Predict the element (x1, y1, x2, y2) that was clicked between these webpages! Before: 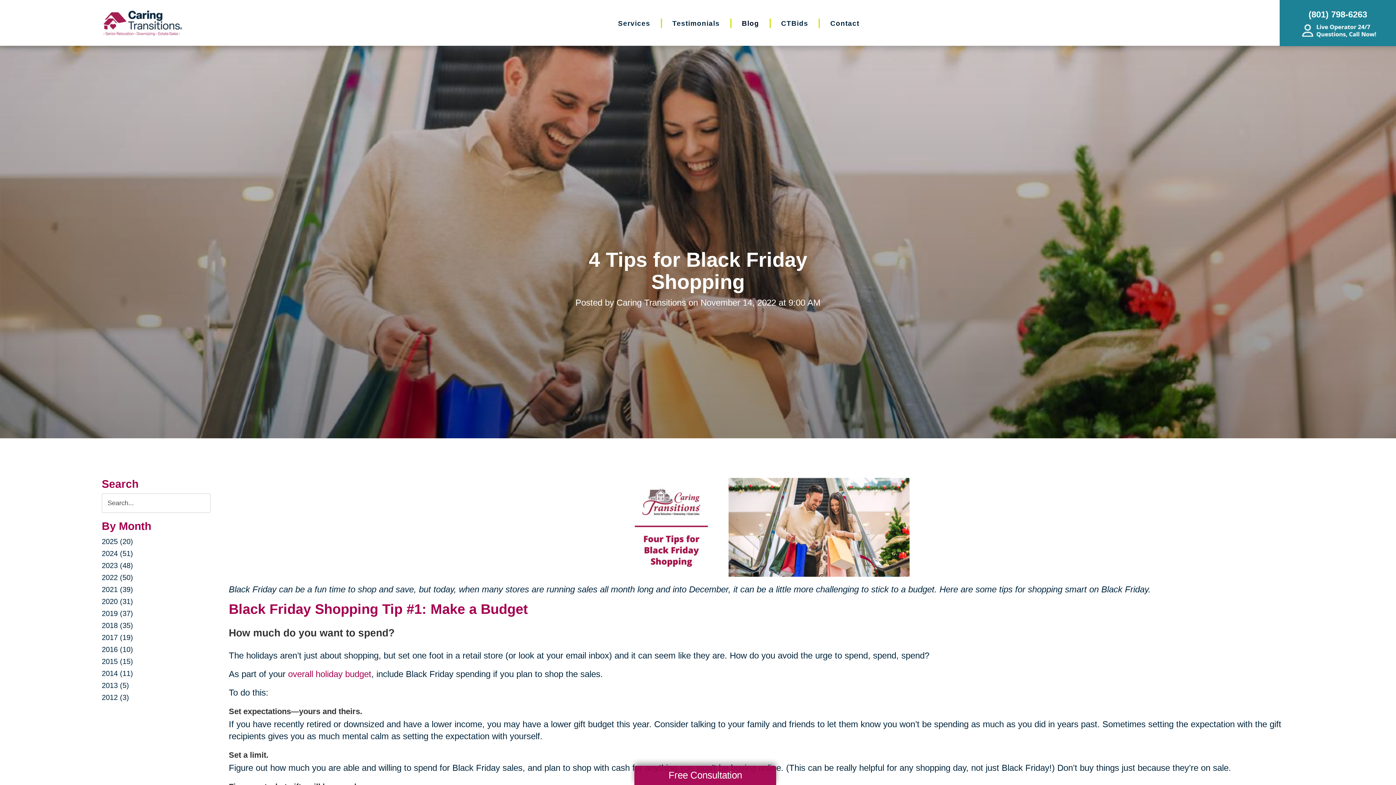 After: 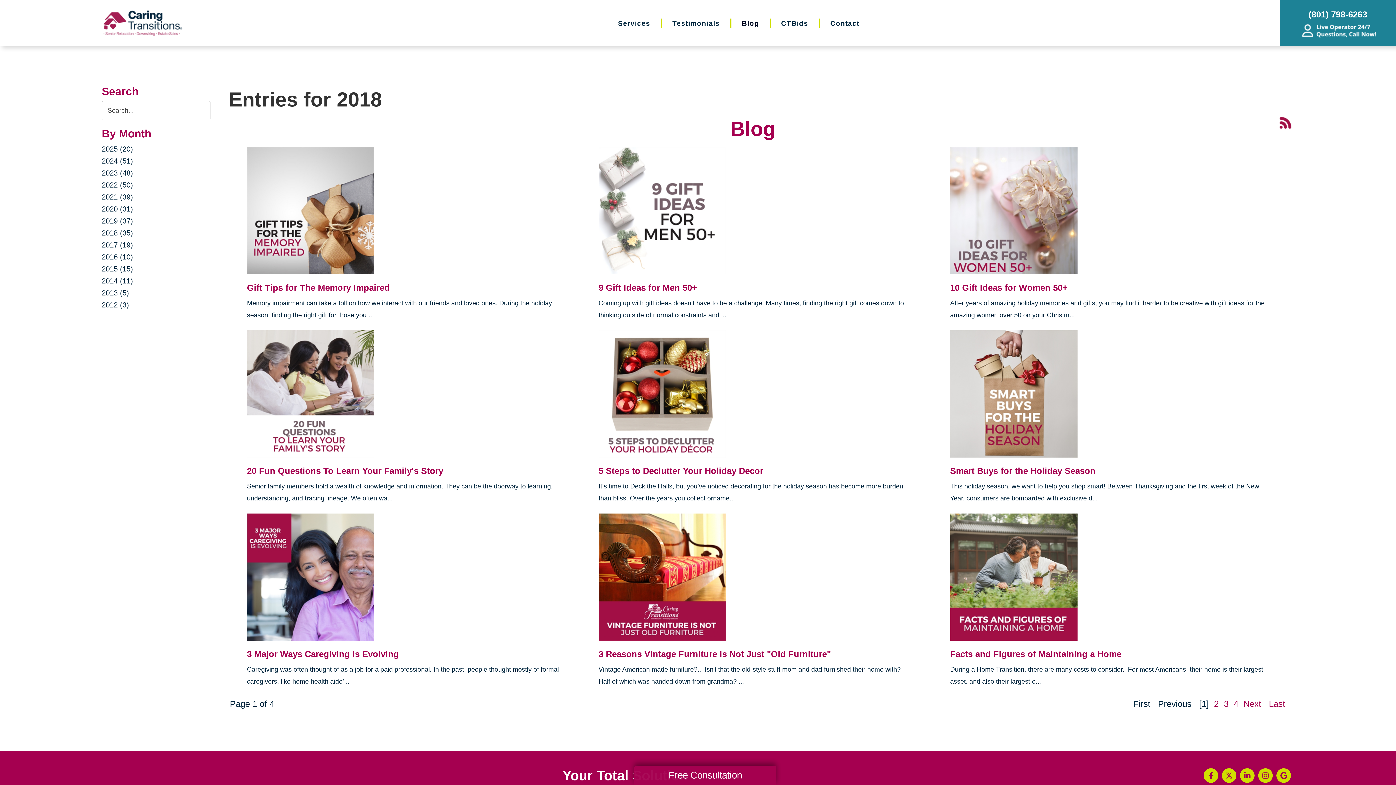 Action: bbox: (101, 621, 133, 629) label: 2018 (35)